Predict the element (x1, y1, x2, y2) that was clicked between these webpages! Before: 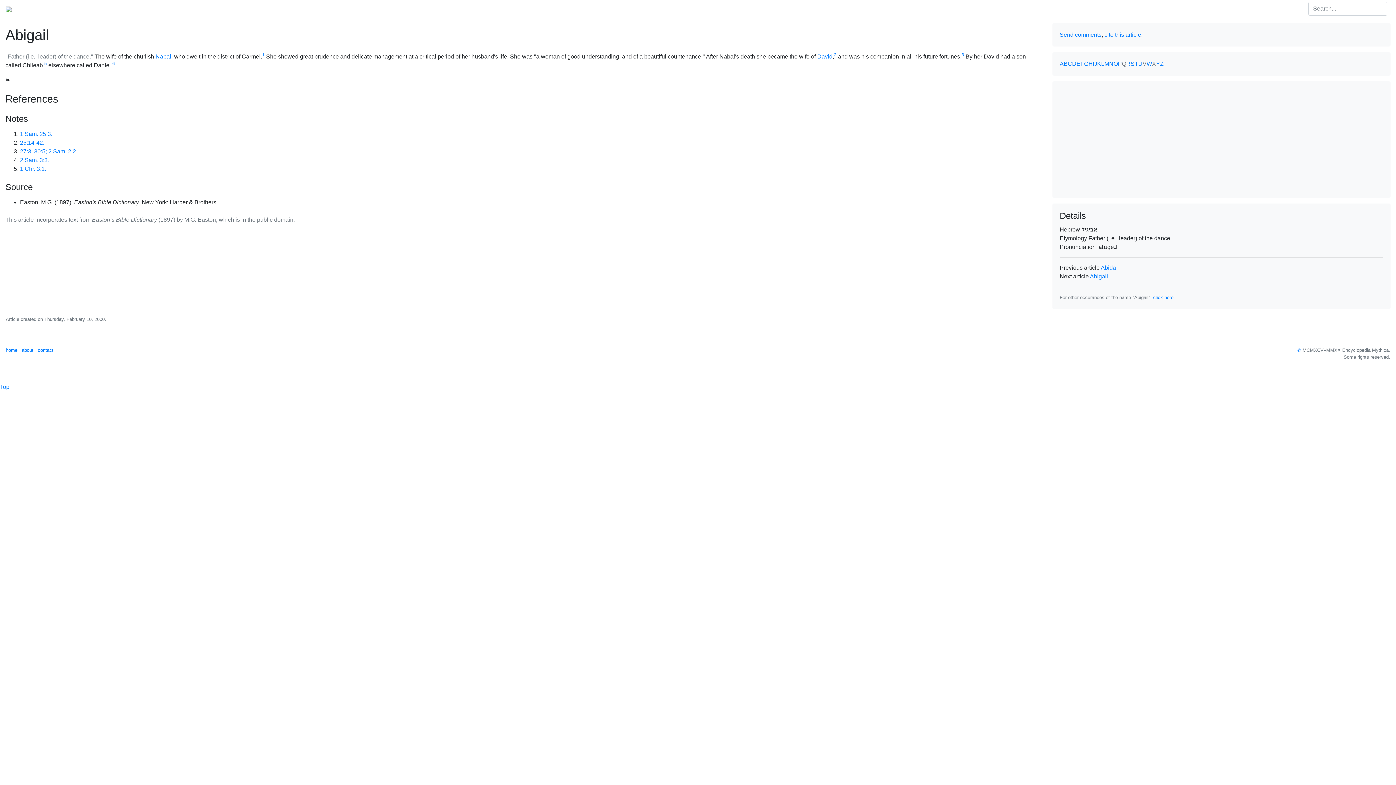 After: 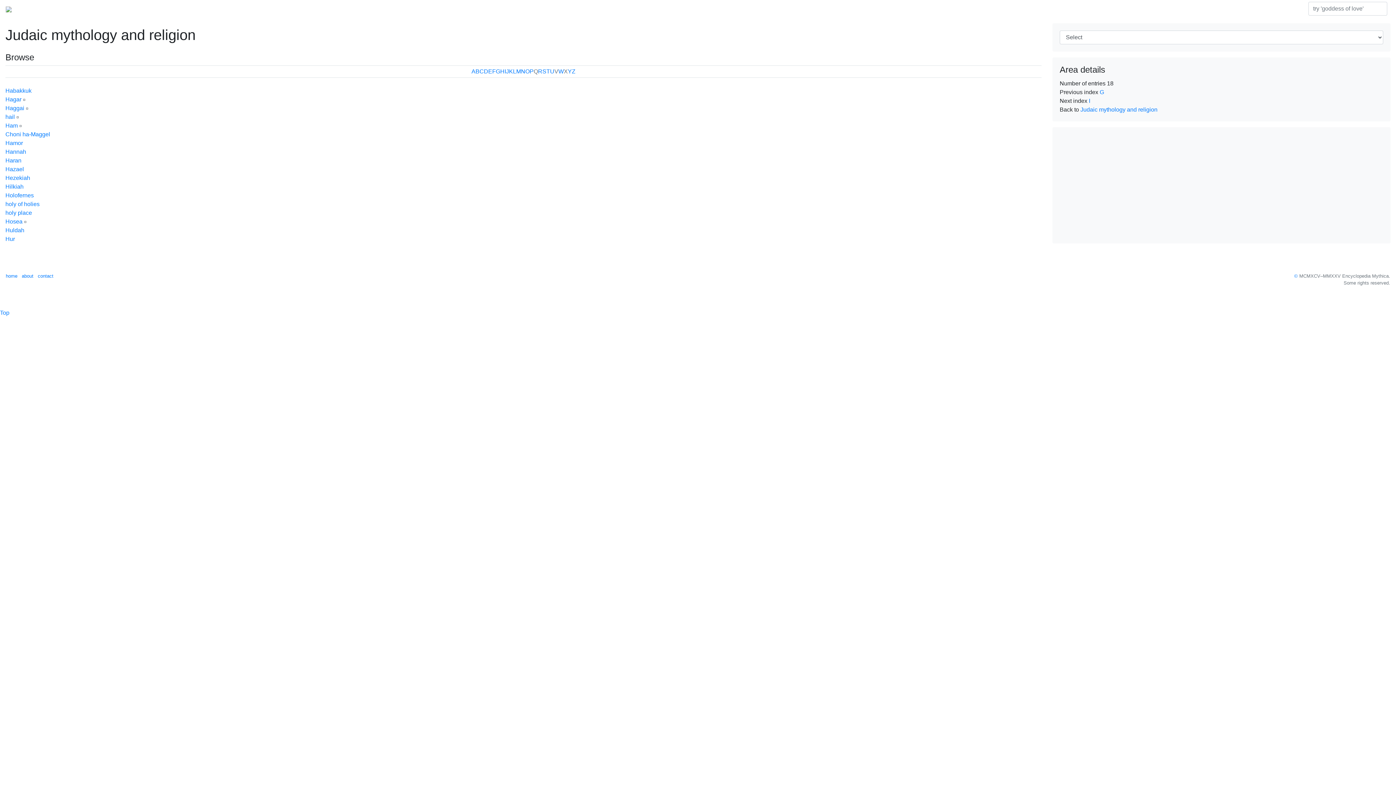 Action: bbox: (1088, 60, 1093, 66) label: H